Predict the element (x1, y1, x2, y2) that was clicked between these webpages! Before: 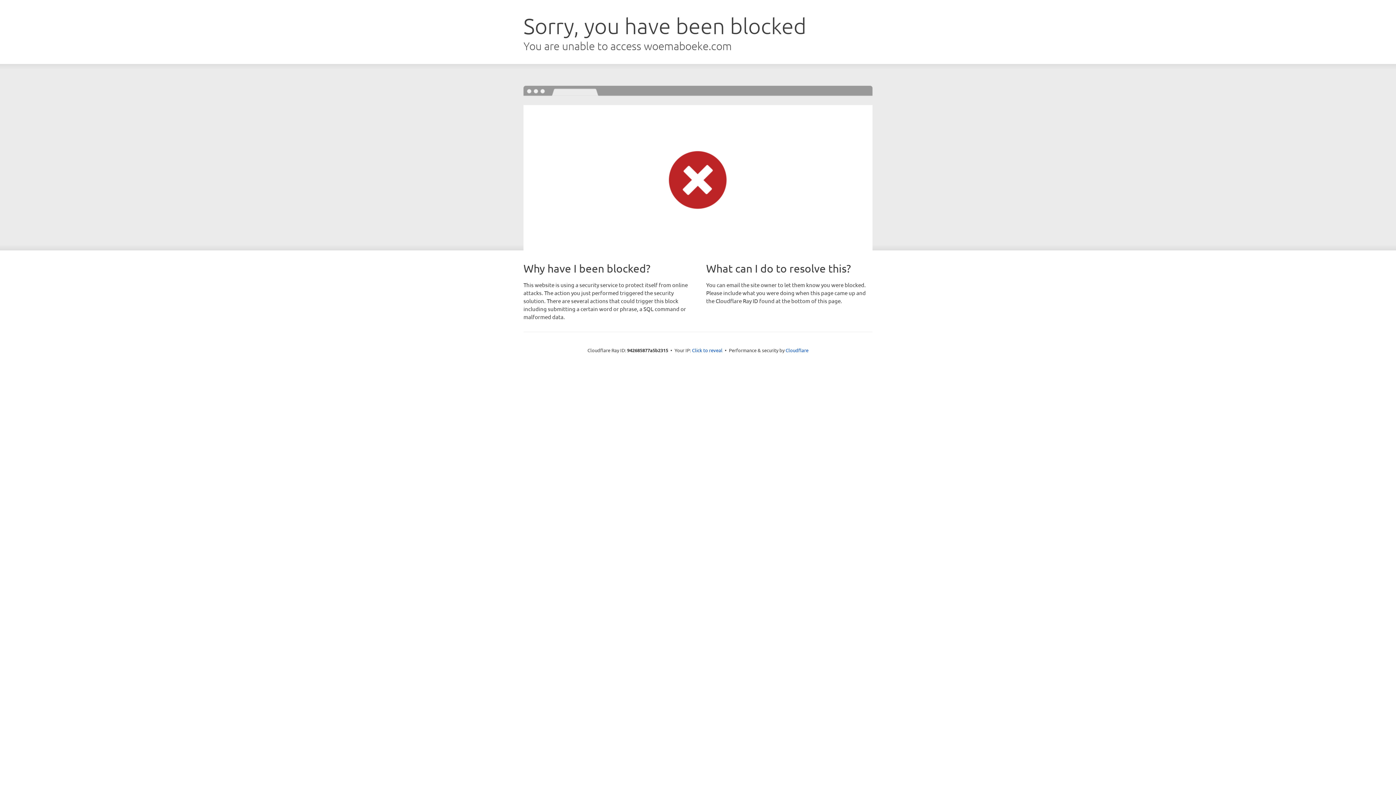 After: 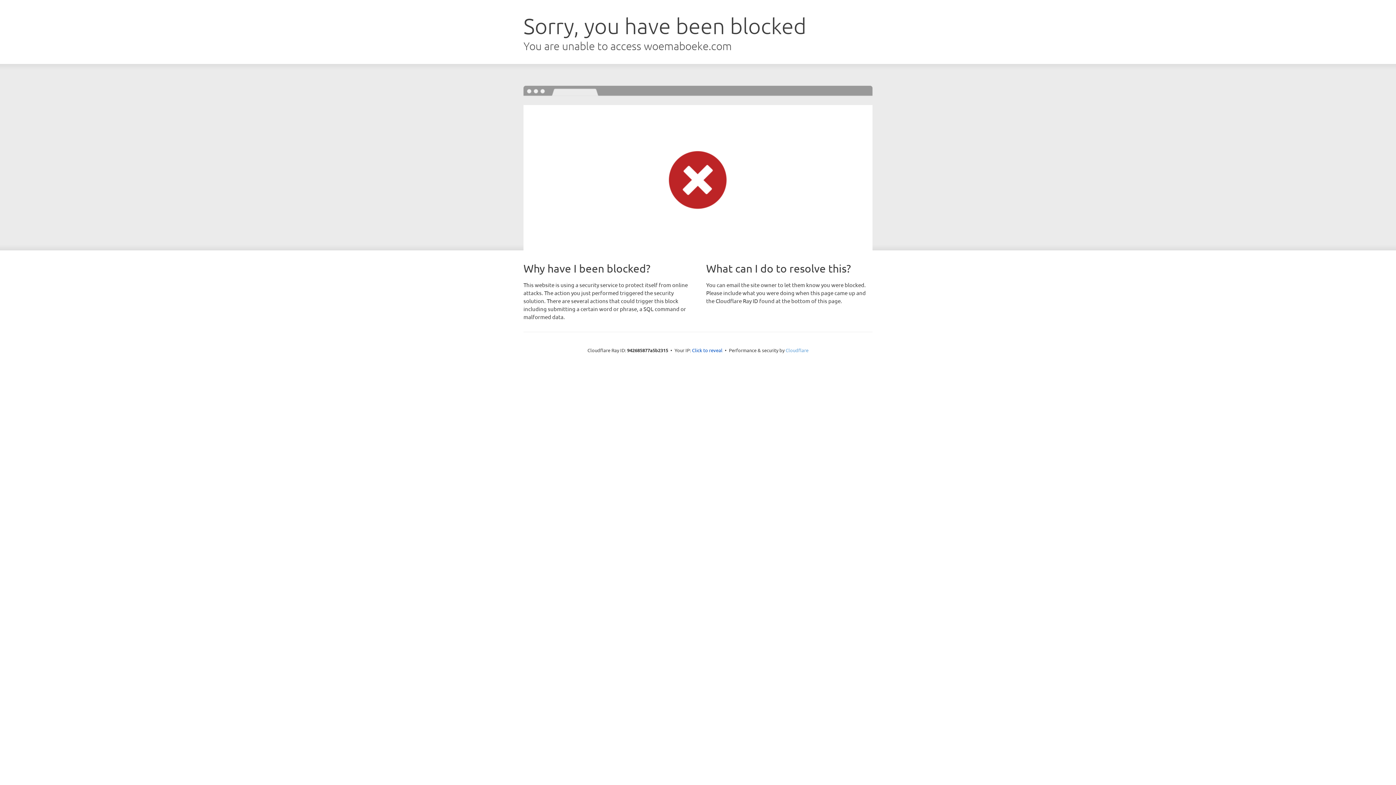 Action: label: Cloudflare bbox: (785, 347, 808, 353)